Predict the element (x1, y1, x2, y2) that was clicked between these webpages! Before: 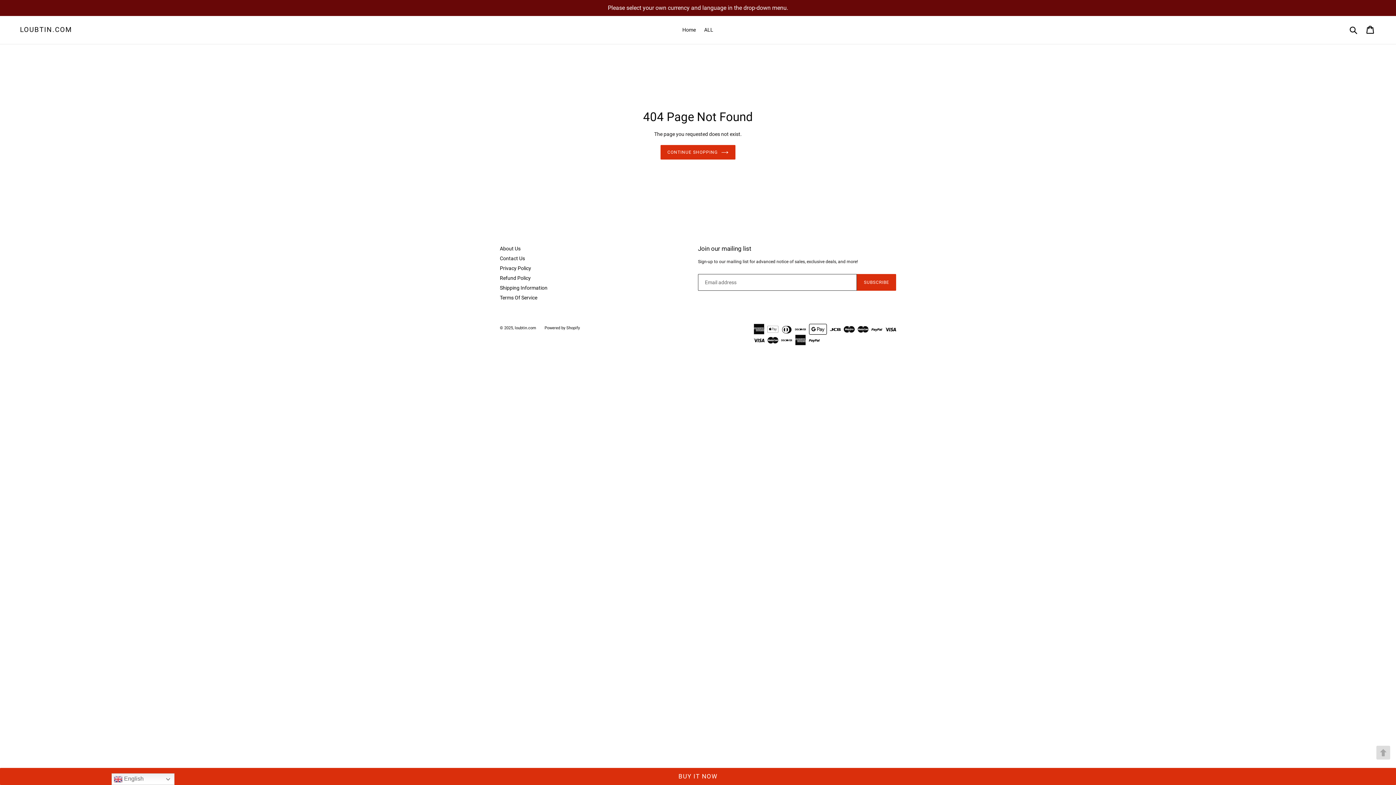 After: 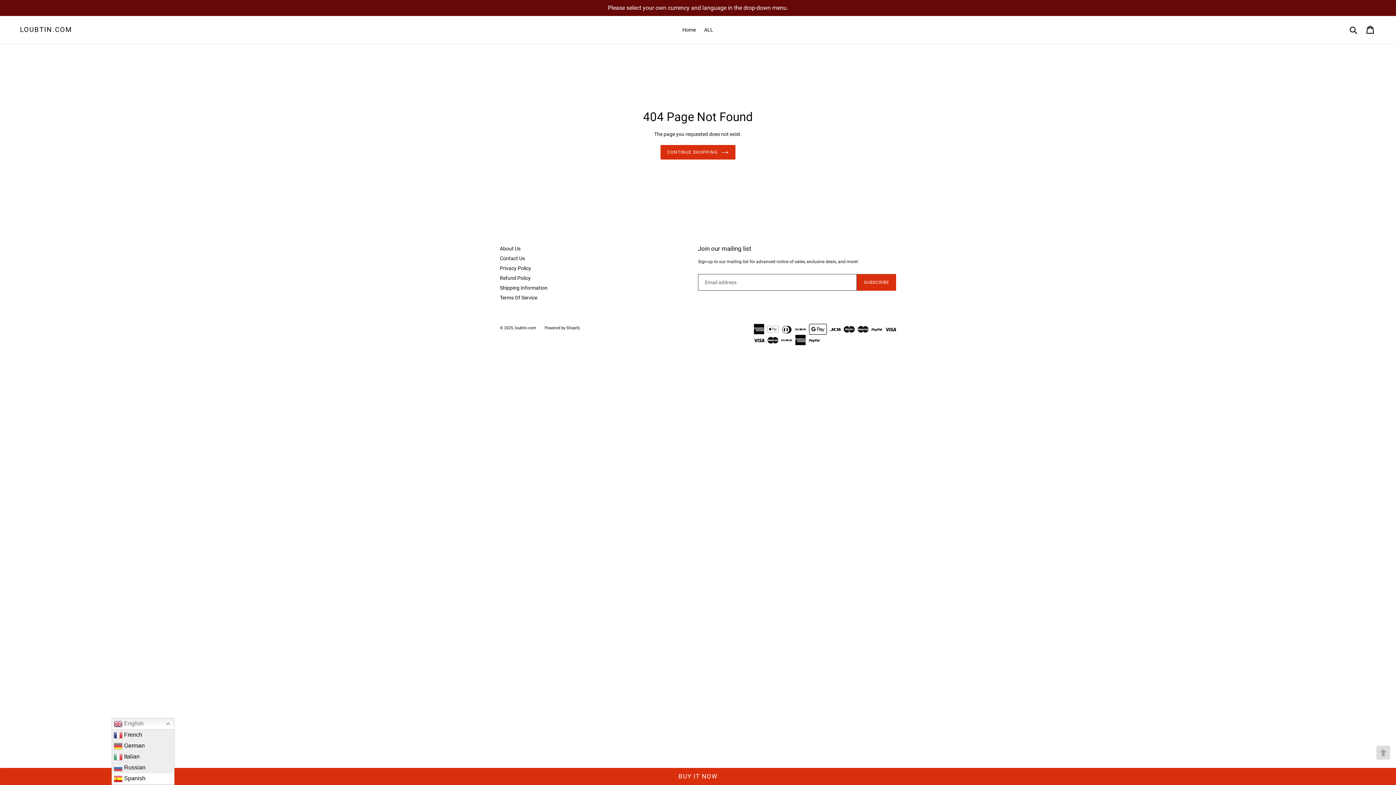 Action: label:  English bbox: (111, 773, 174, 785)